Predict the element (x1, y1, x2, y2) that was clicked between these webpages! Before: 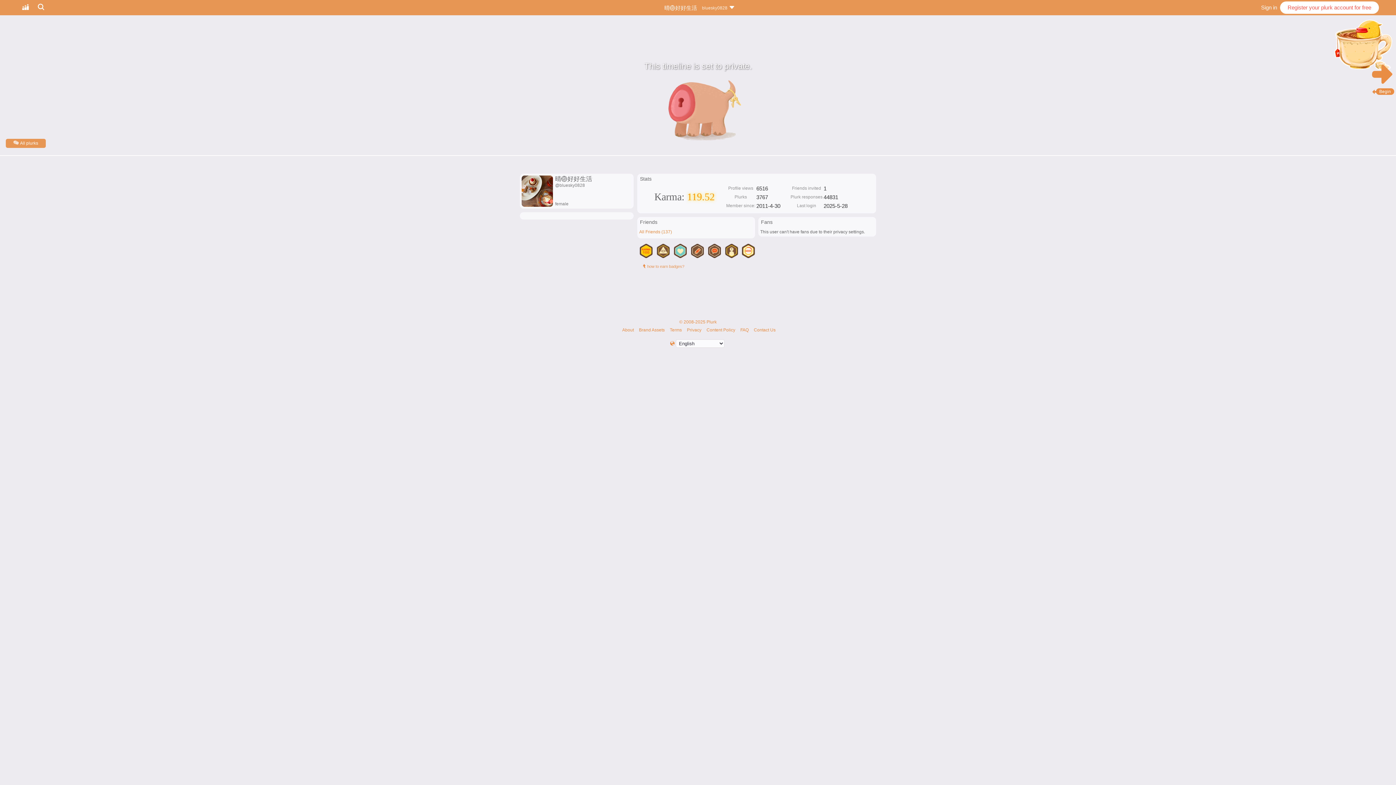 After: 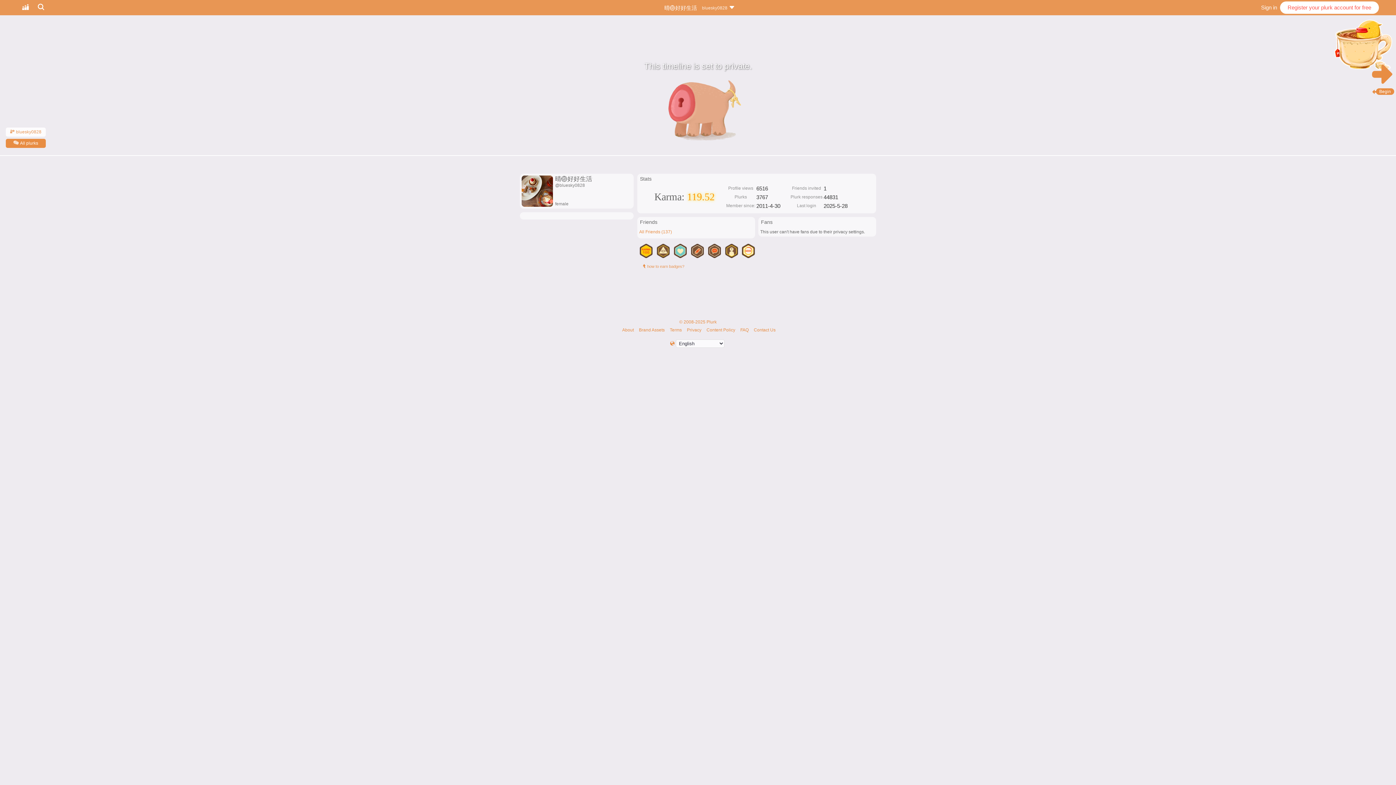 Action: label: All plurks bbox: (5, 138, 45, 148)